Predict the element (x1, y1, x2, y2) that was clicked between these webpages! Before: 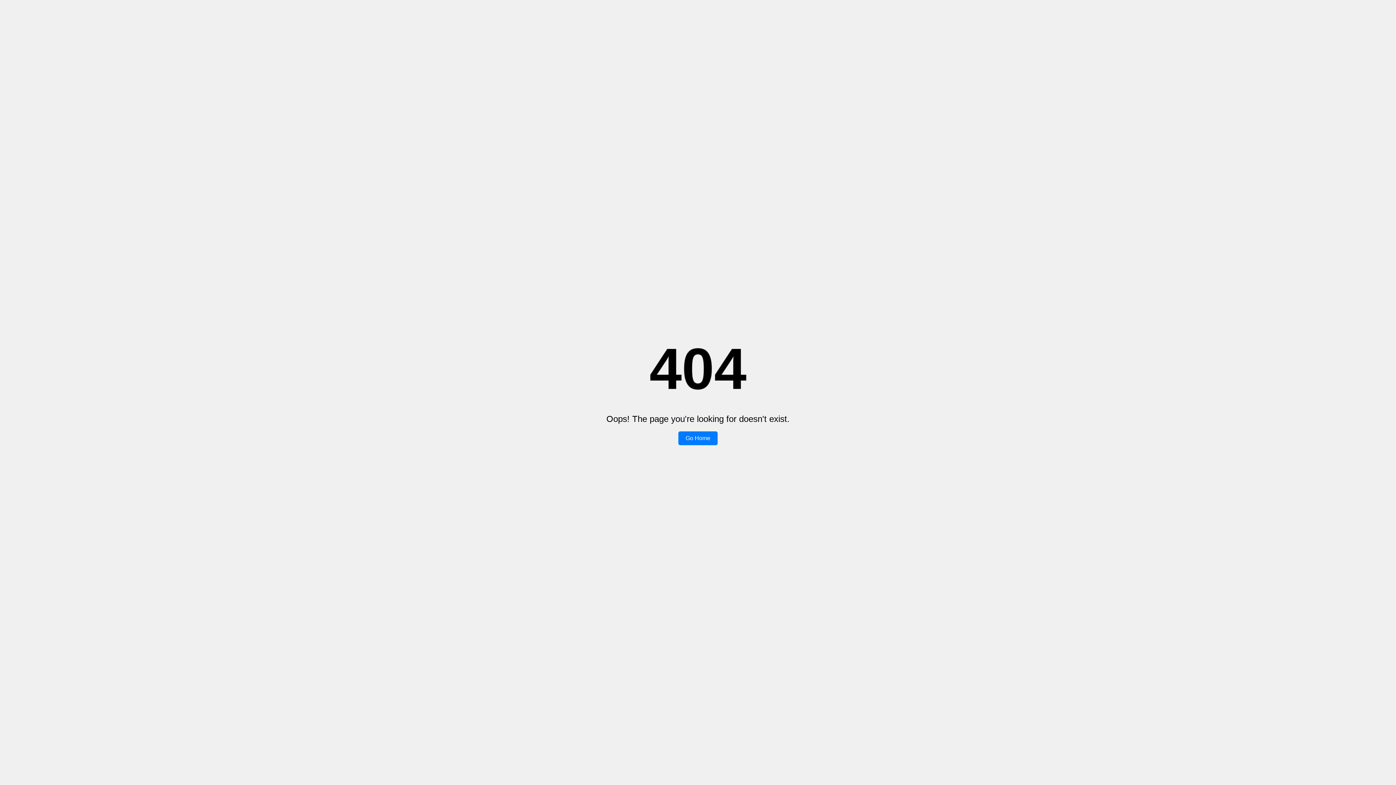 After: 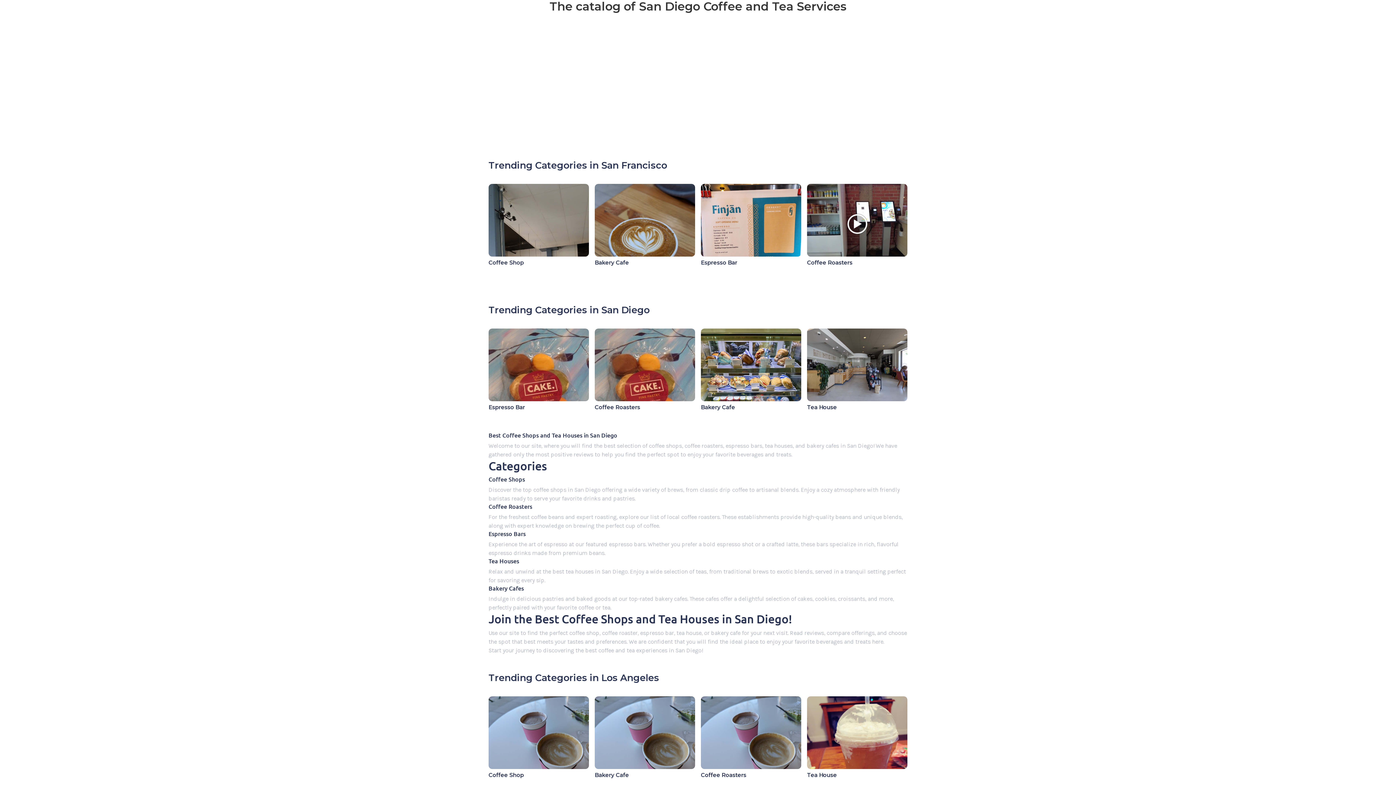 Action: label: Go Home bbox: (678, 431, 717, 445)